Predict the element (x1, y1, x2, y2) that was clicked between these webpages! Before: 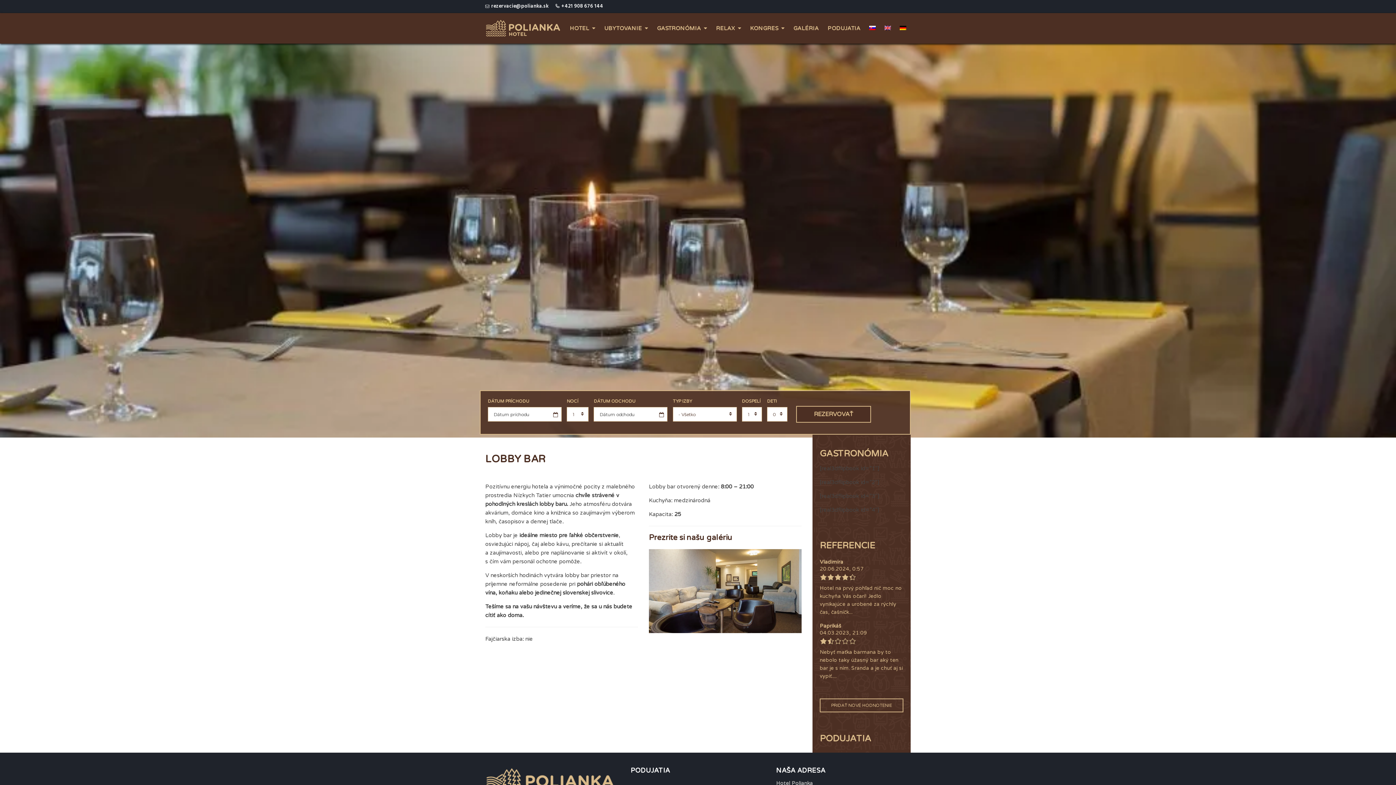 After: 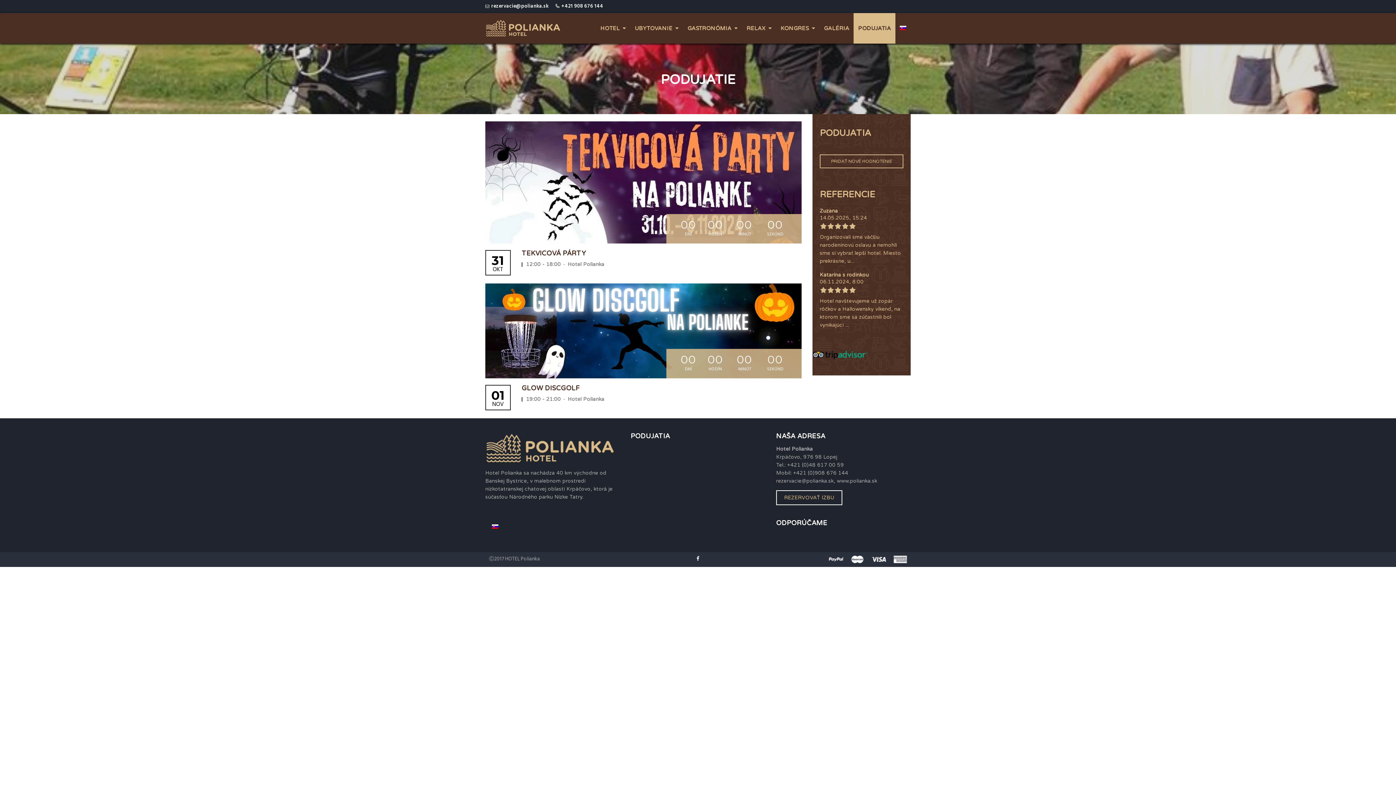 Action: bbox: (823, 13, 865, 43) label: PODUJATIA